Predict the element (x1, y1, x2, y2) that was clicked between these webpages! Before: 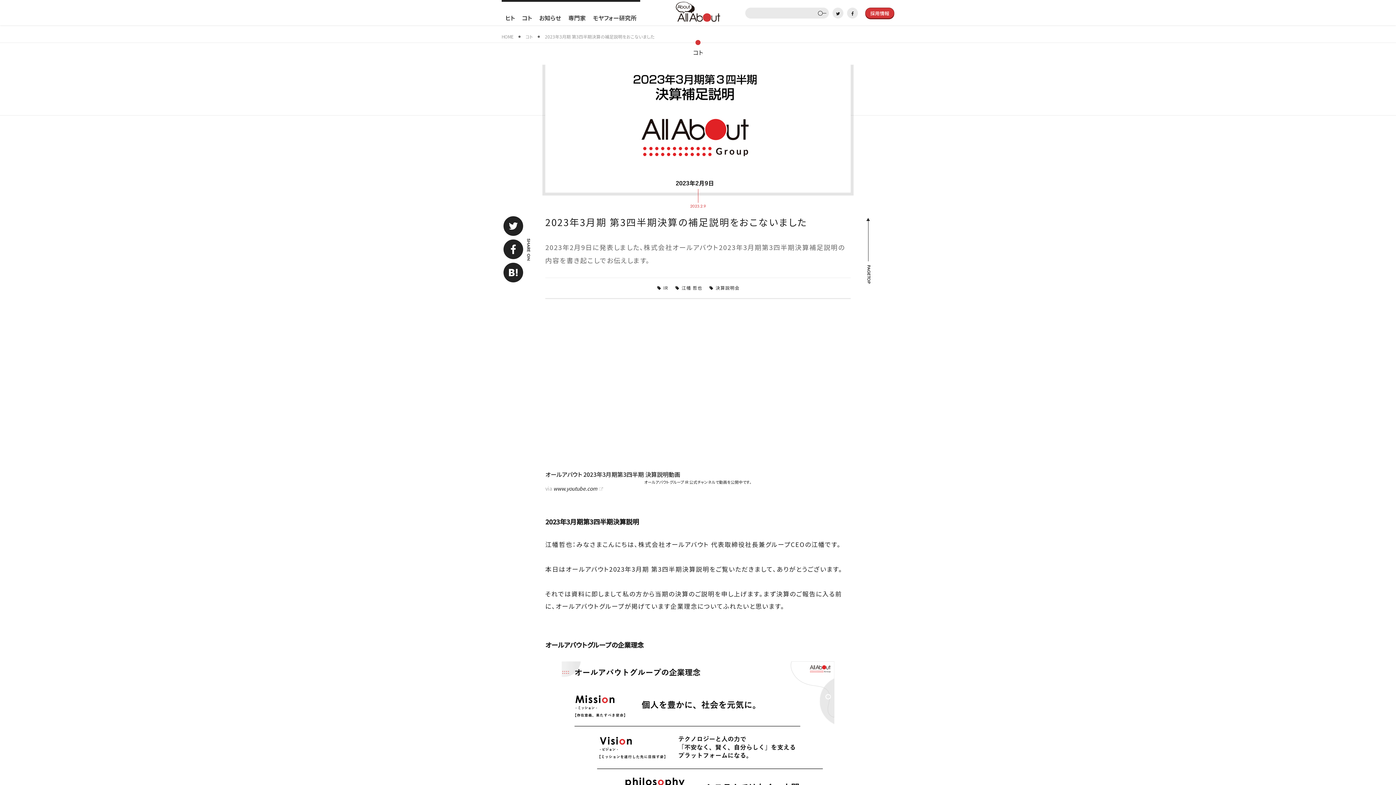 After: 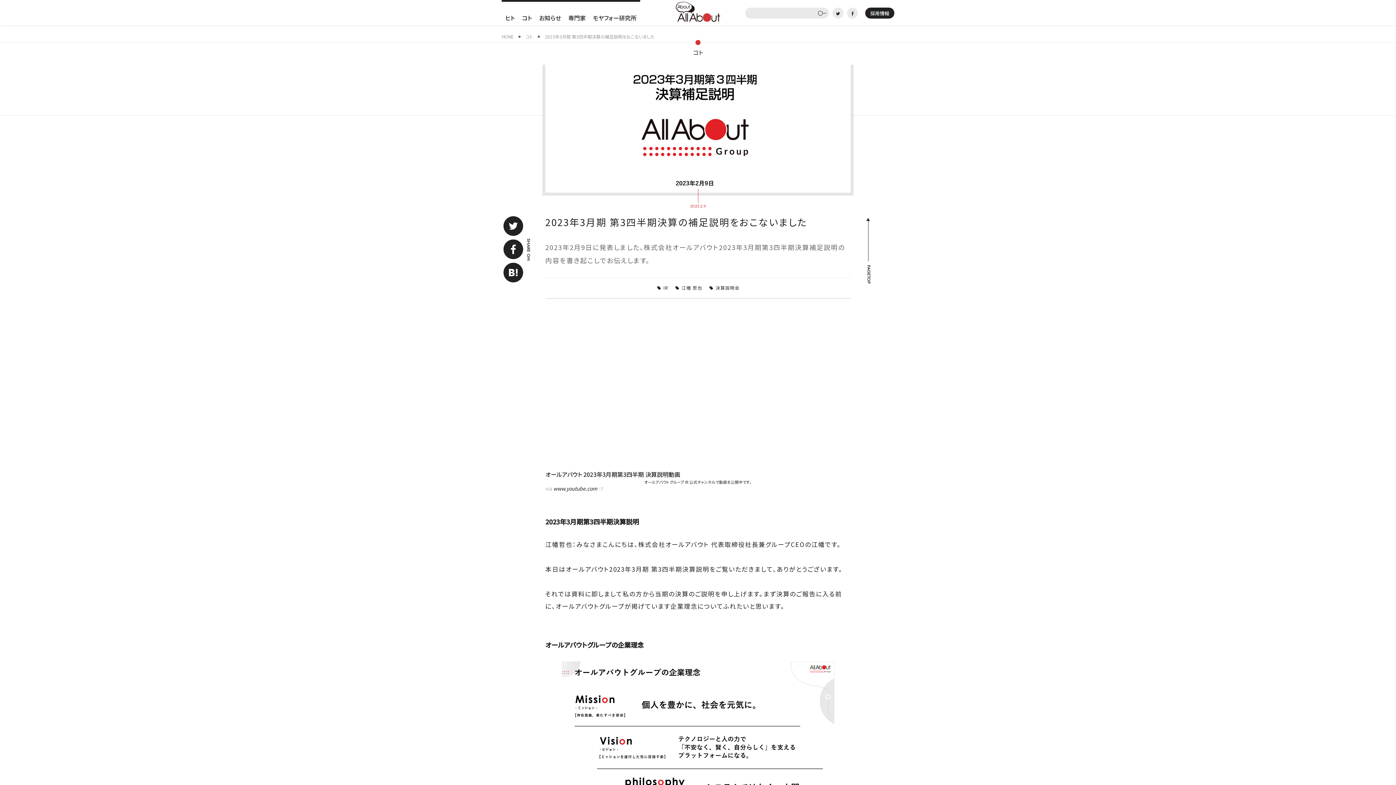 Action: bbox: (865, 7, 894, 18) label: 採用情報